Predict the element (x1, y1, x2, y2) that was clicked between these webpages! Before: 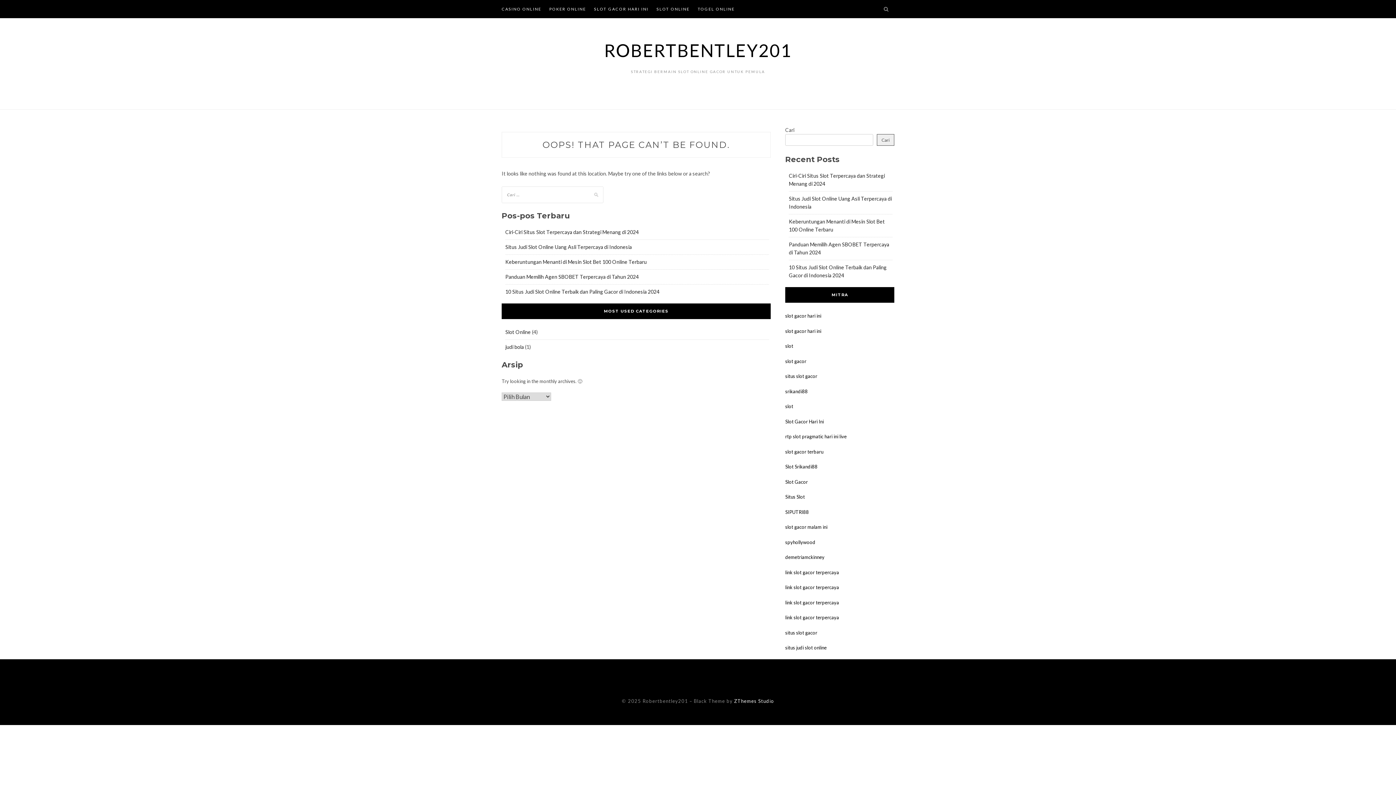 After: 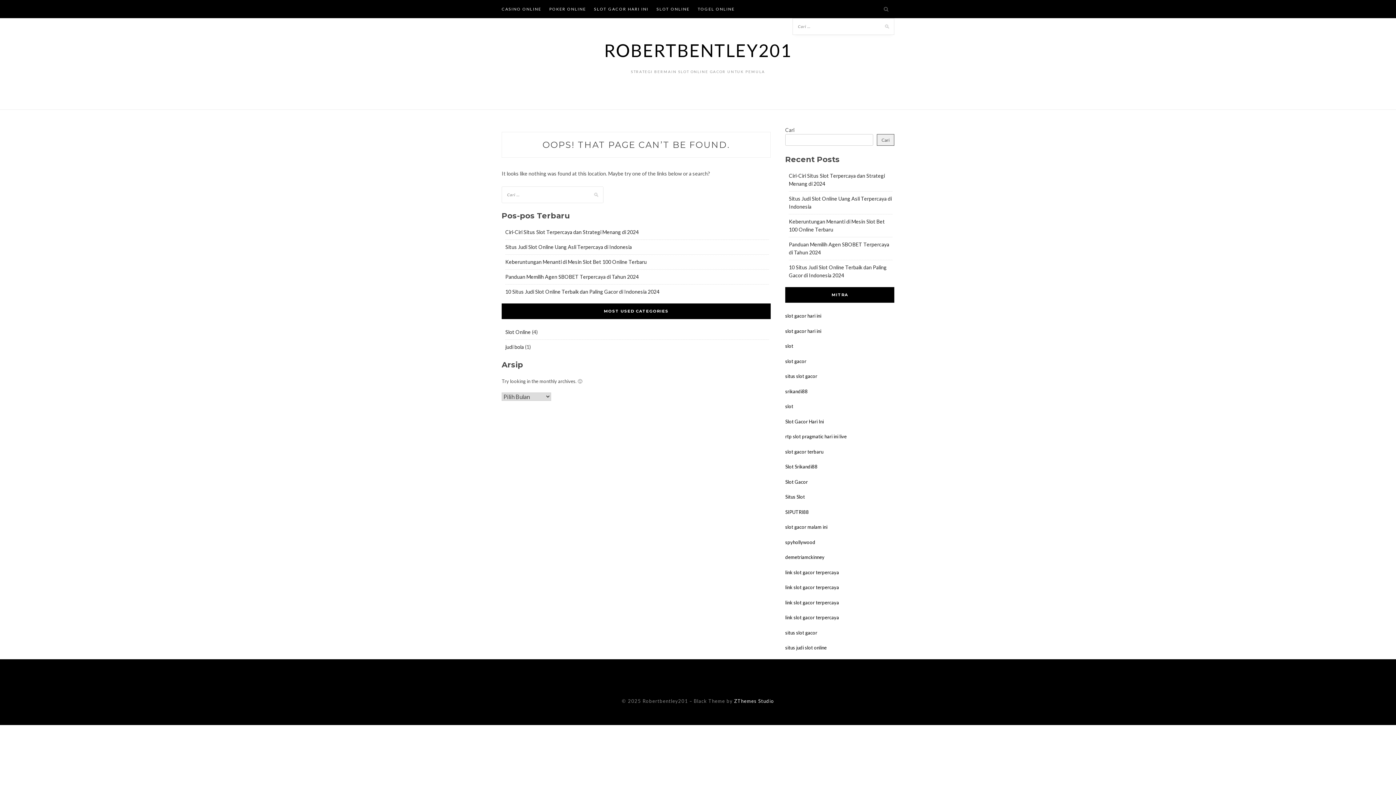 Action: bbox: (878, 0, 894, 18)